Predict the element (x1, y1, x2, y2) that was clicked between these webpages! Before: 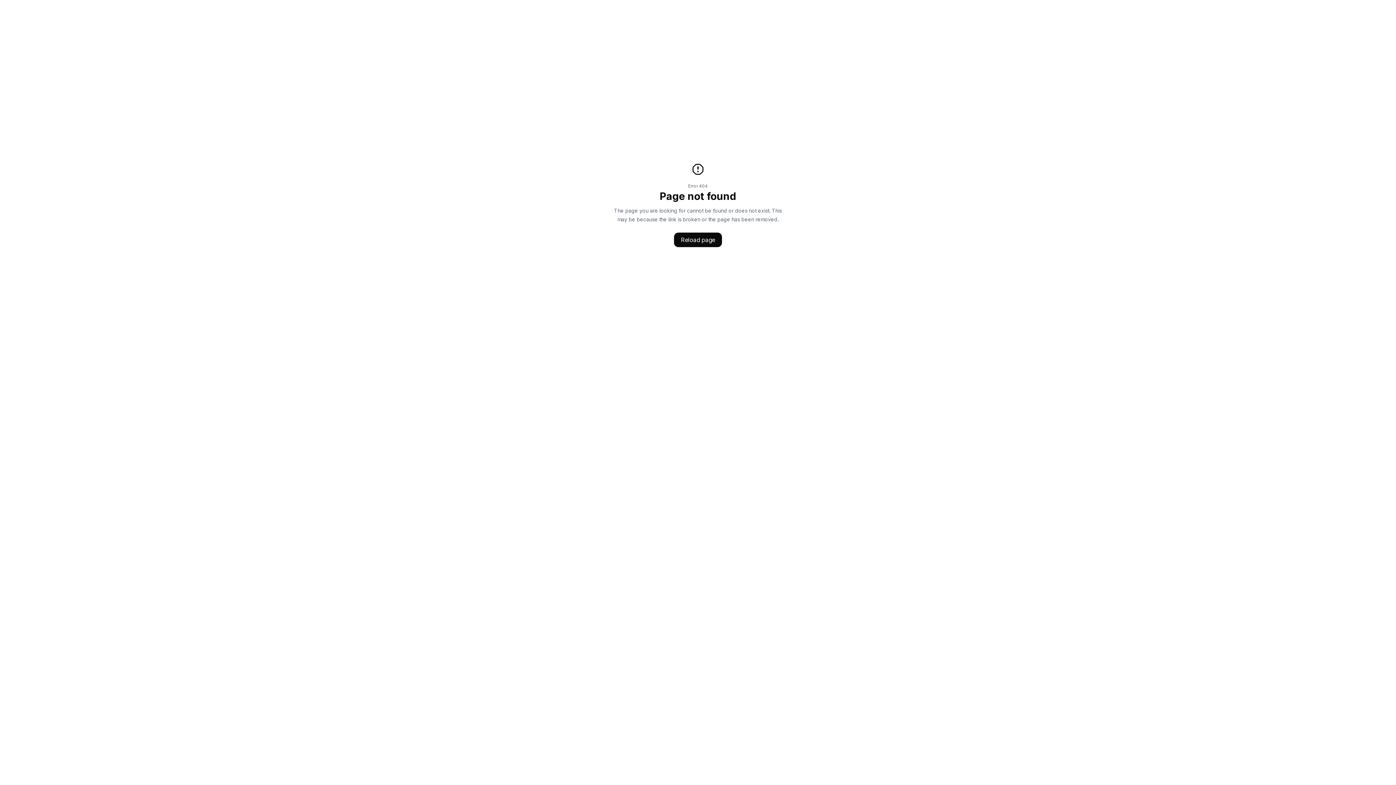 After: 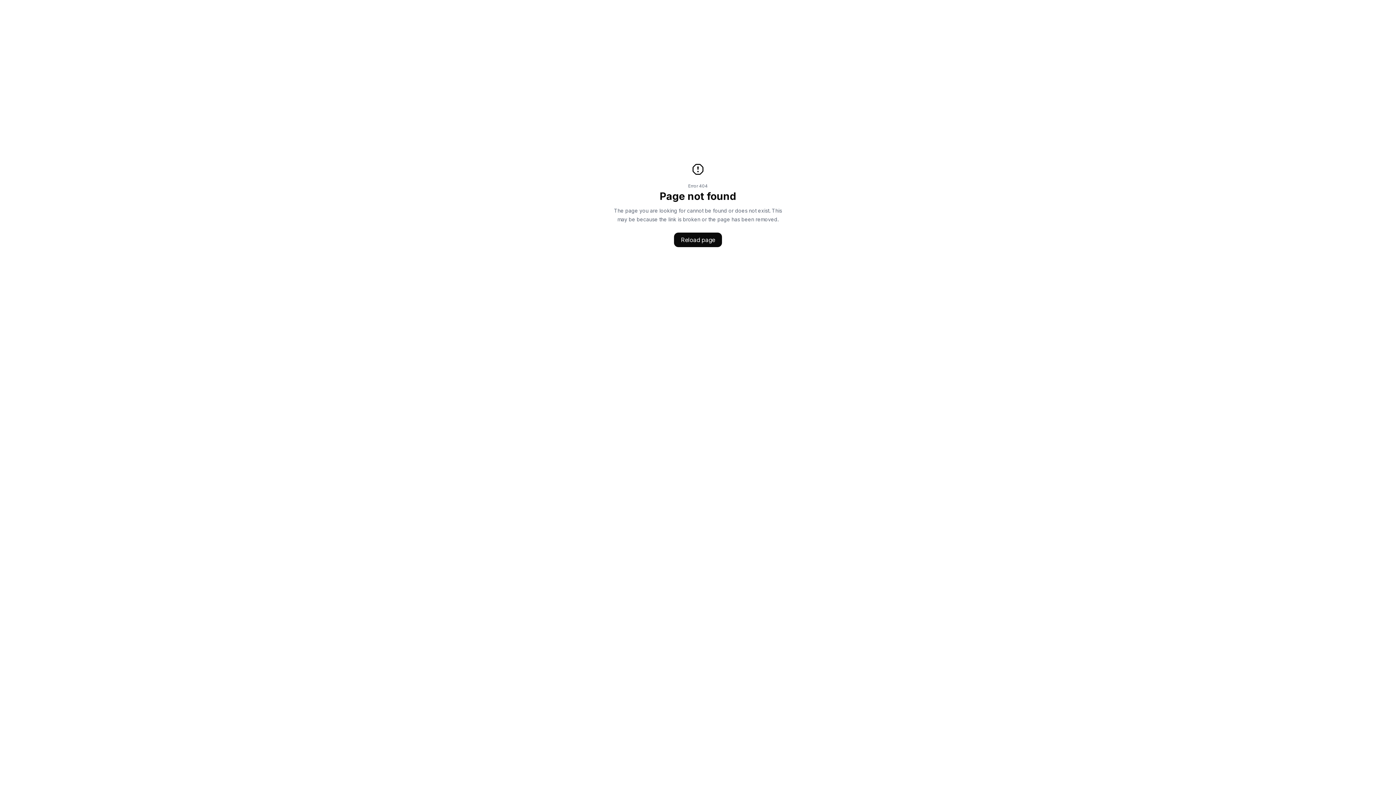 Action: bbox: (674, 232, 722, 247) label: Reload page